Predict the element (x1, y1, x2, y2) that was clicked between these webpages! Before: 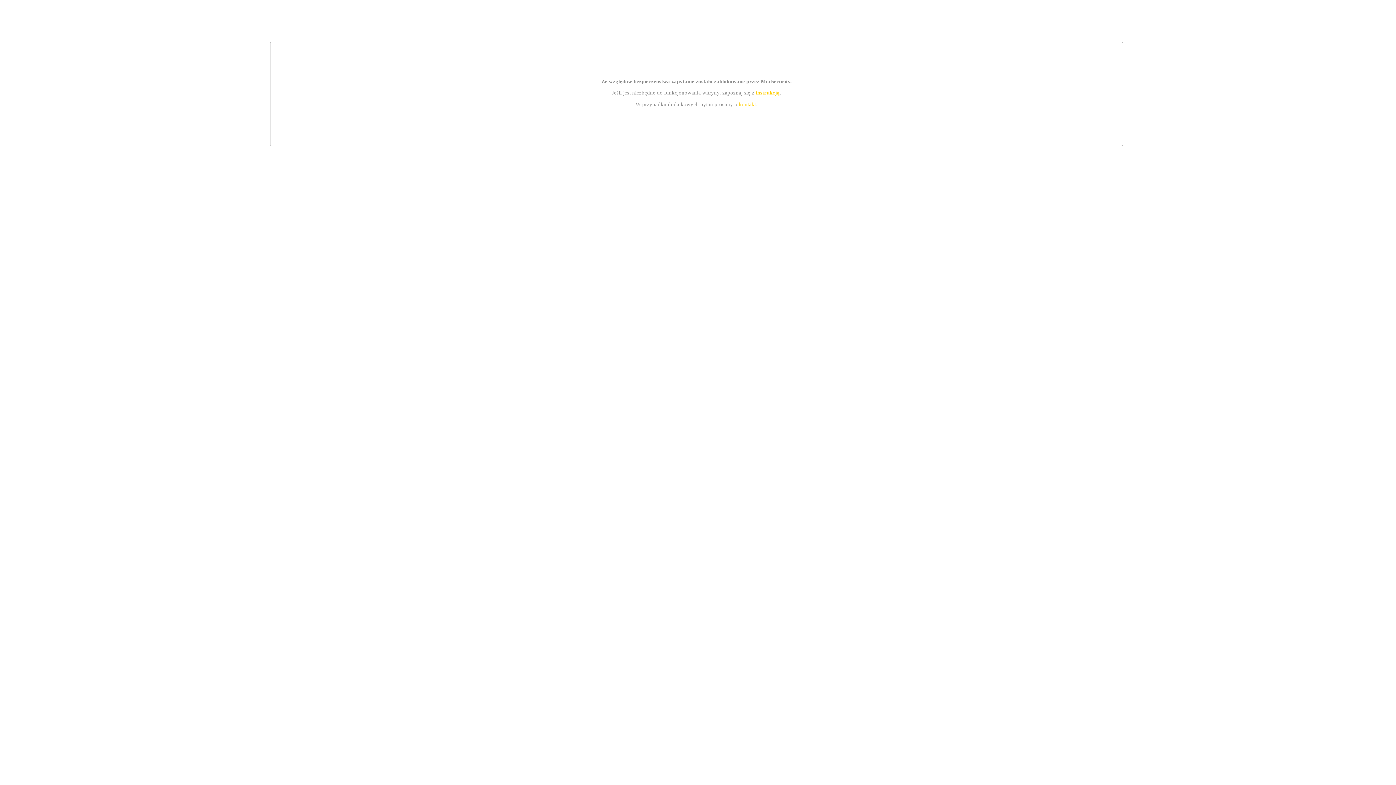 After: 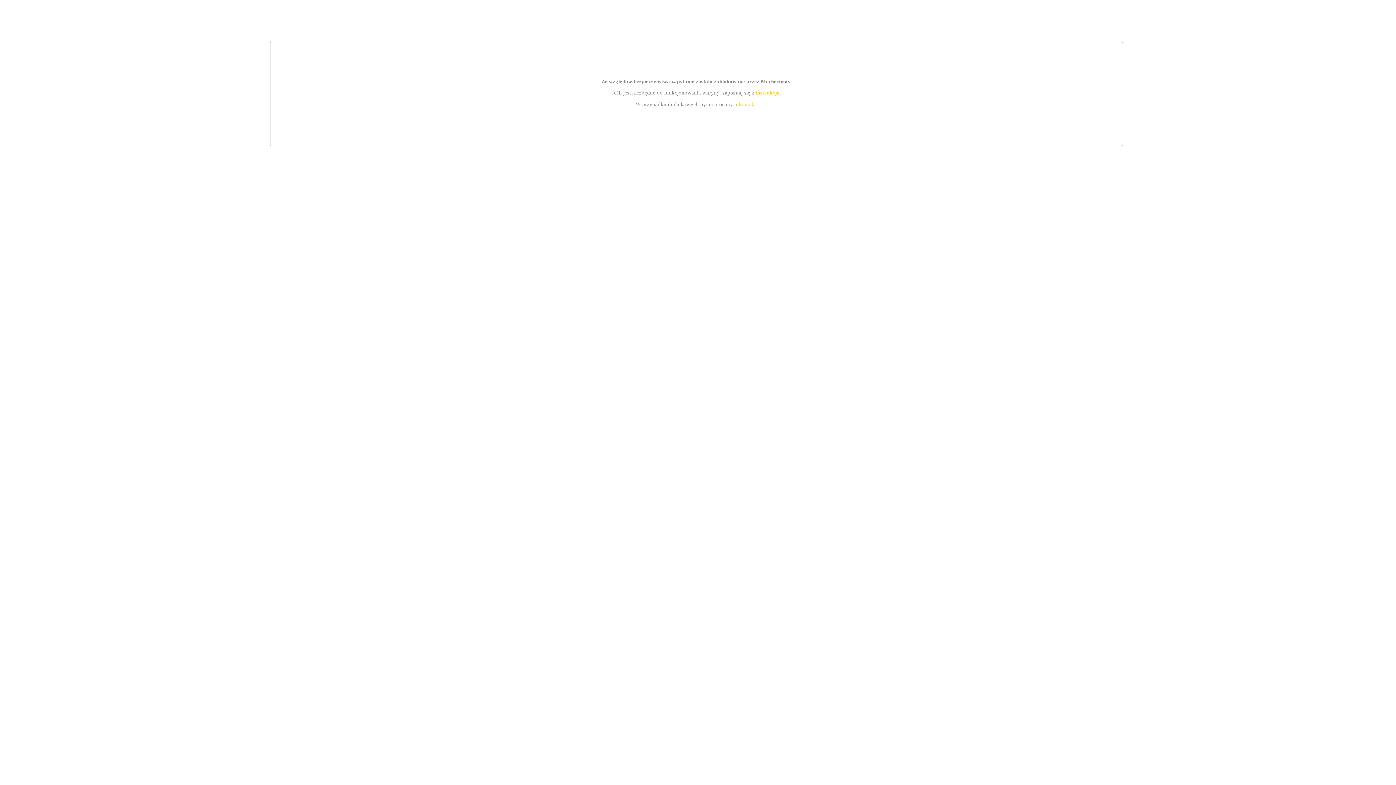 Action: bbox: (755, 89, 779, 95) label: instrukcją